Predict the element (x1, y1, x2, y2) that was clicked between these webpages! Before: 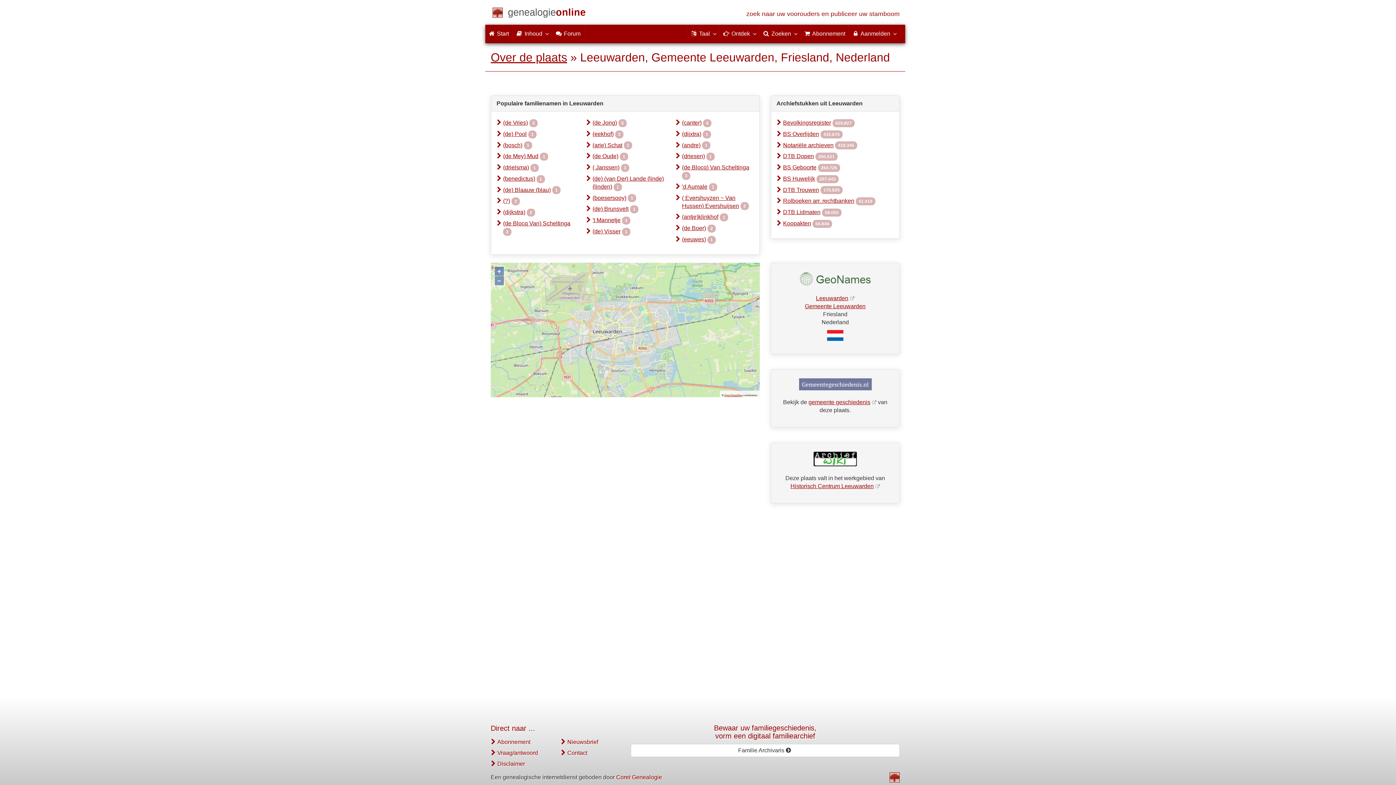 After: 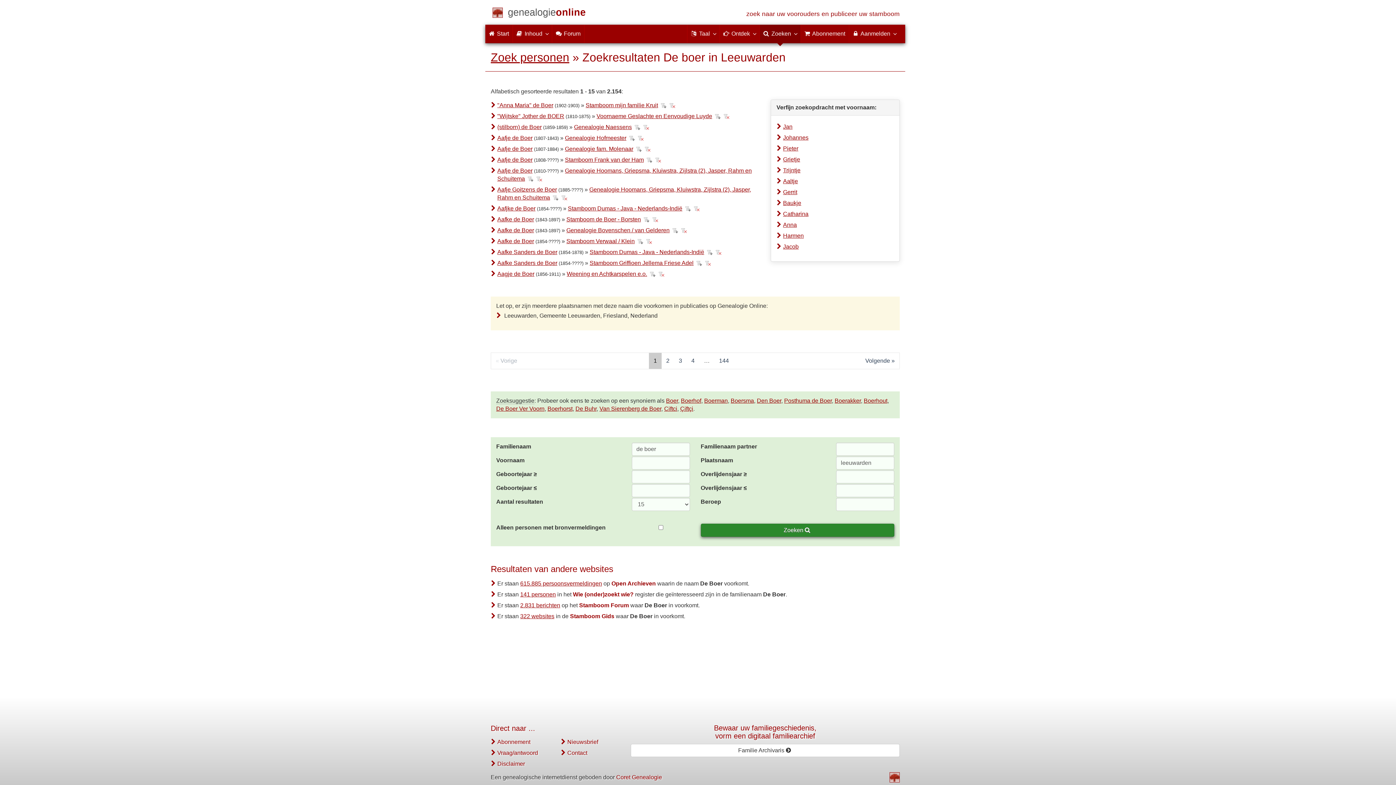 Action: label: (de Boer) bbox: (682, 225, 706, 231)